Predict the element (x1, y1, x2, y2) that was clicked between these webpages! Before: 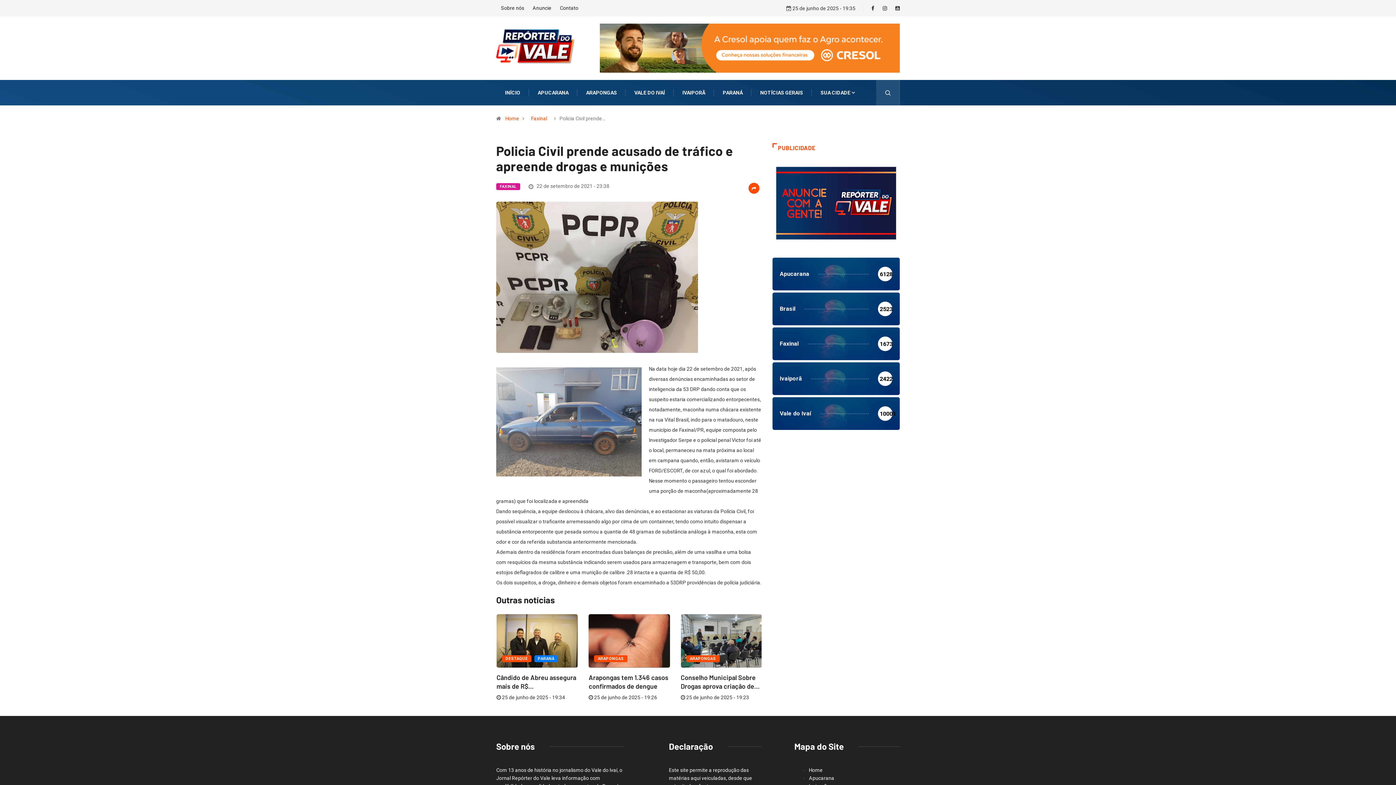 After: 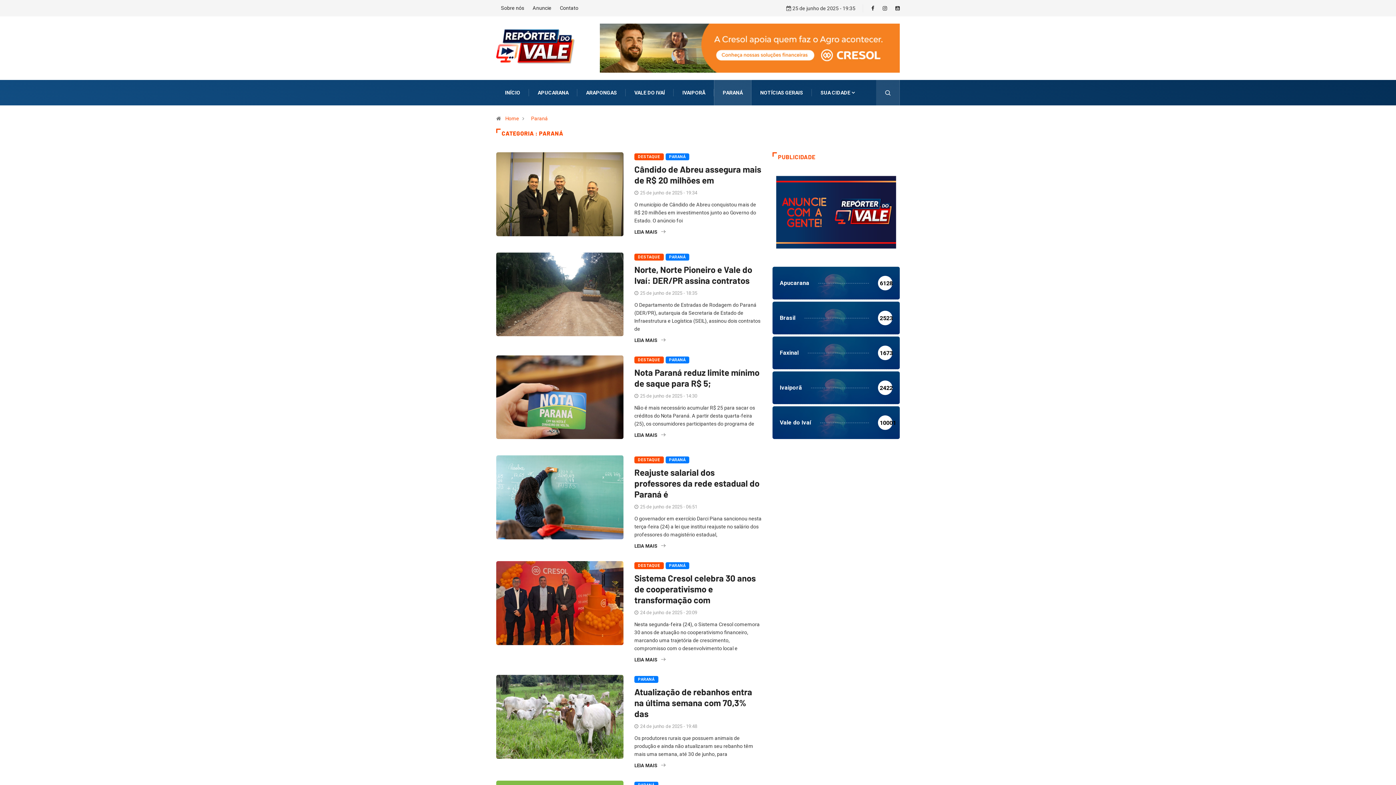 Action: label: PARANÁ bbox: (722, 80, 742, 105)